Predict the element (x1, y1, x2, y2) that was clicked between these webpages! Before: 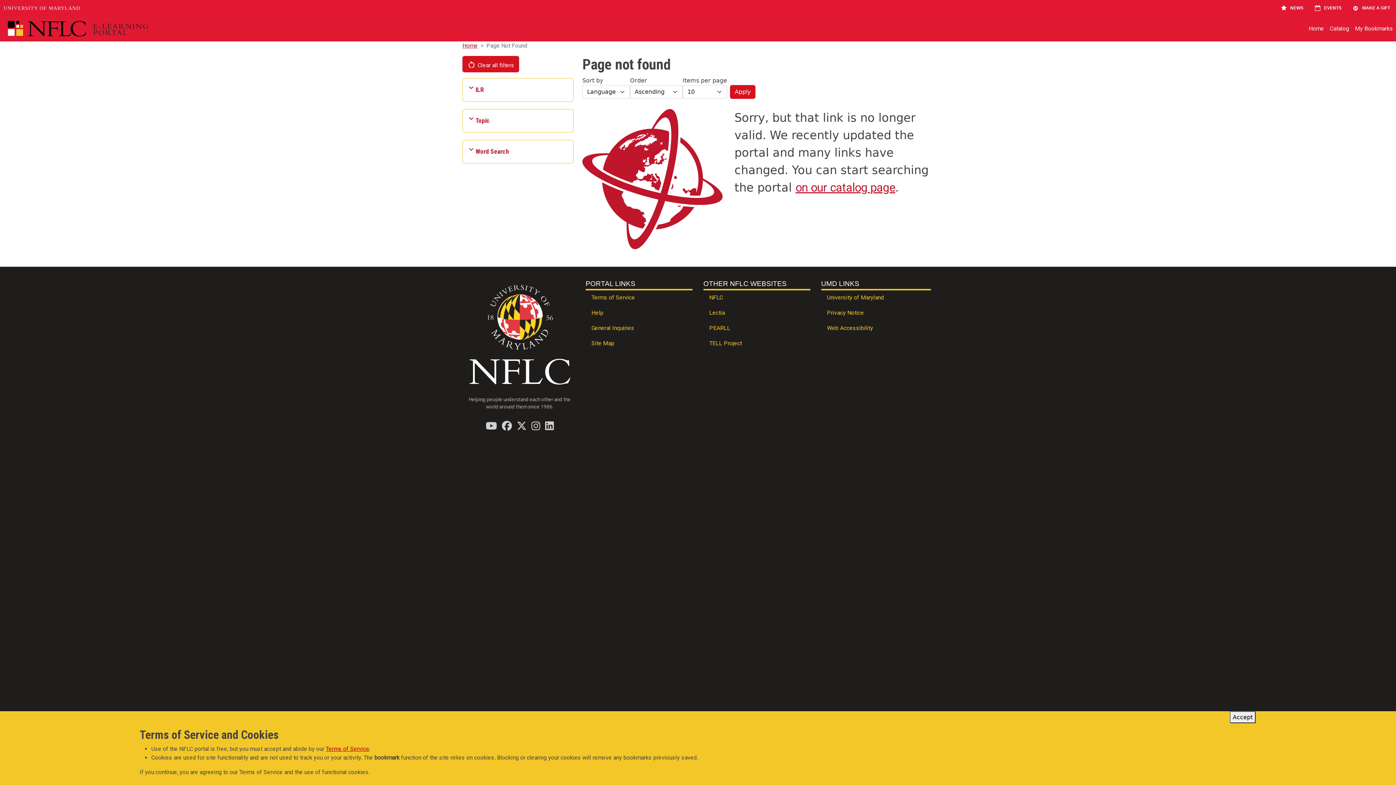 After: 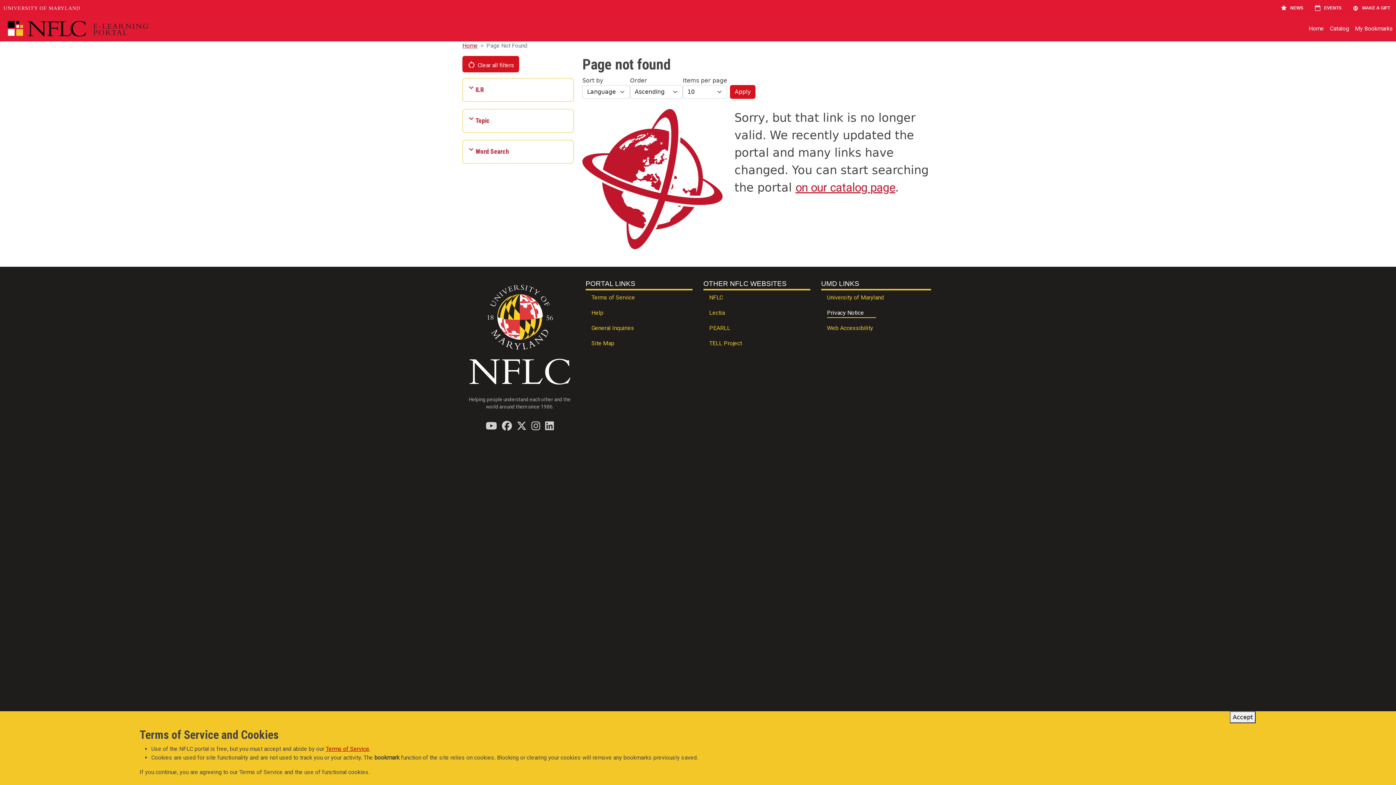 Action: label: Privacy Notice bbox: (821, 305, 931, 321)